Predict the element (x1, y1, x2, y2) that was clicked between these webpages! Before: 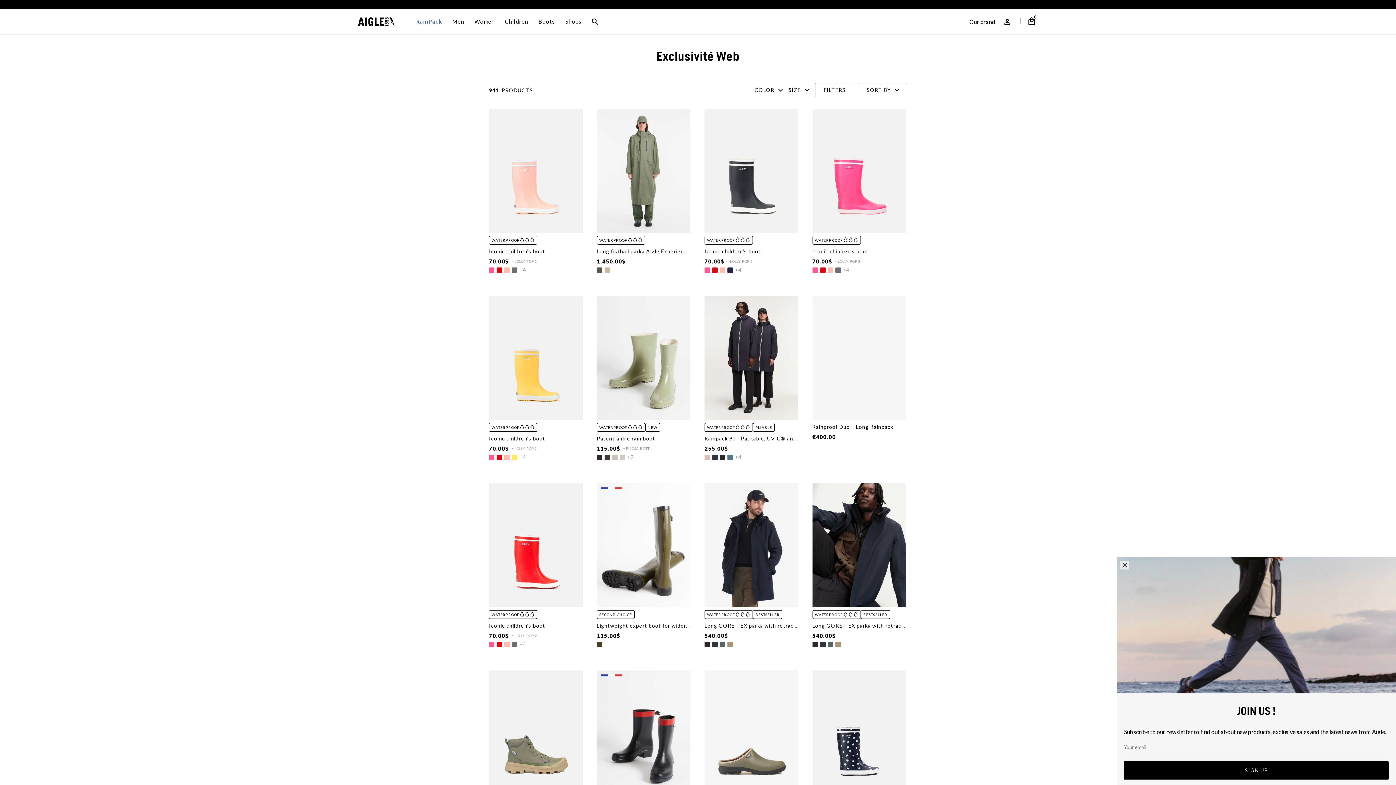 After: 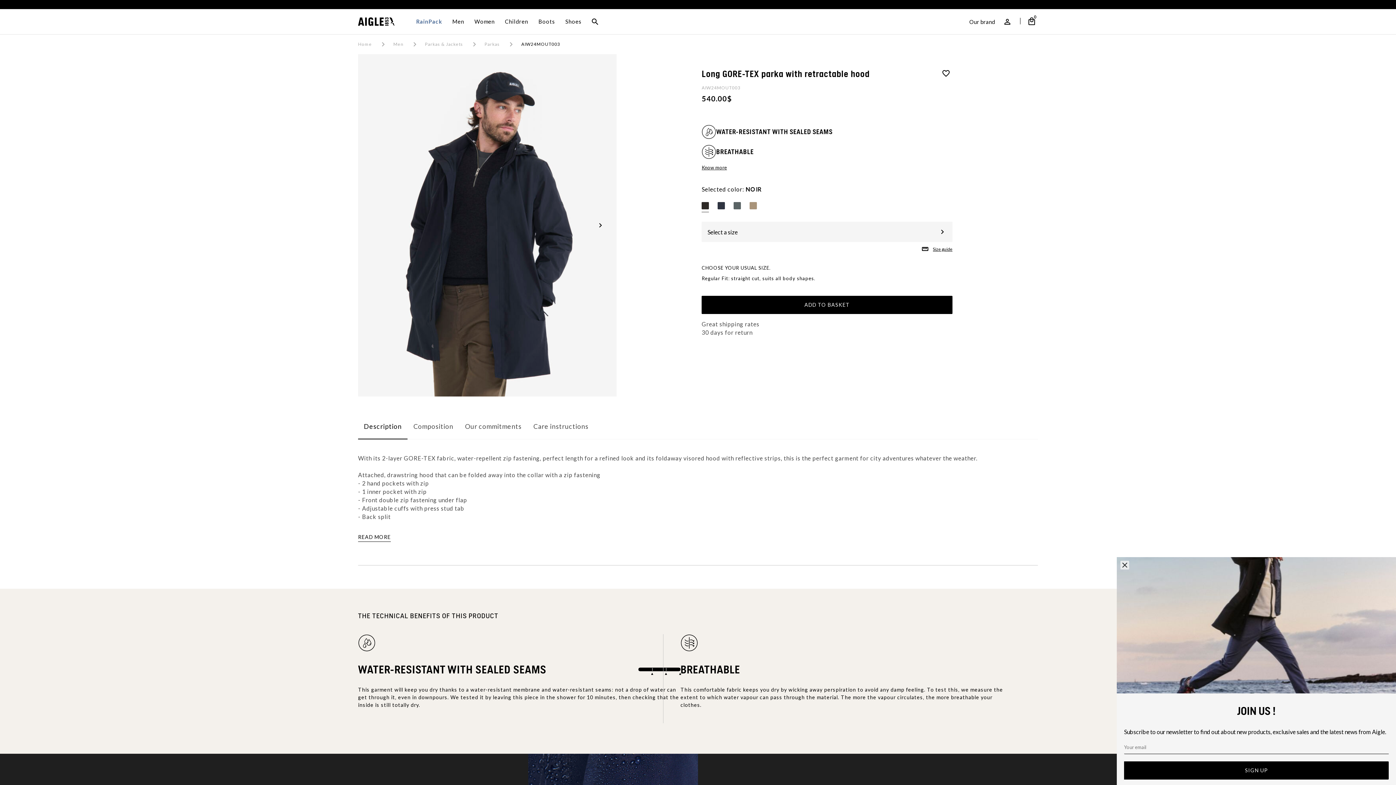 Action: label: WATERPROOF
BESTSELLER

Long GORE-TEX parka with retractable hood

540.00$ bbox: (704, 483, 798, 649)